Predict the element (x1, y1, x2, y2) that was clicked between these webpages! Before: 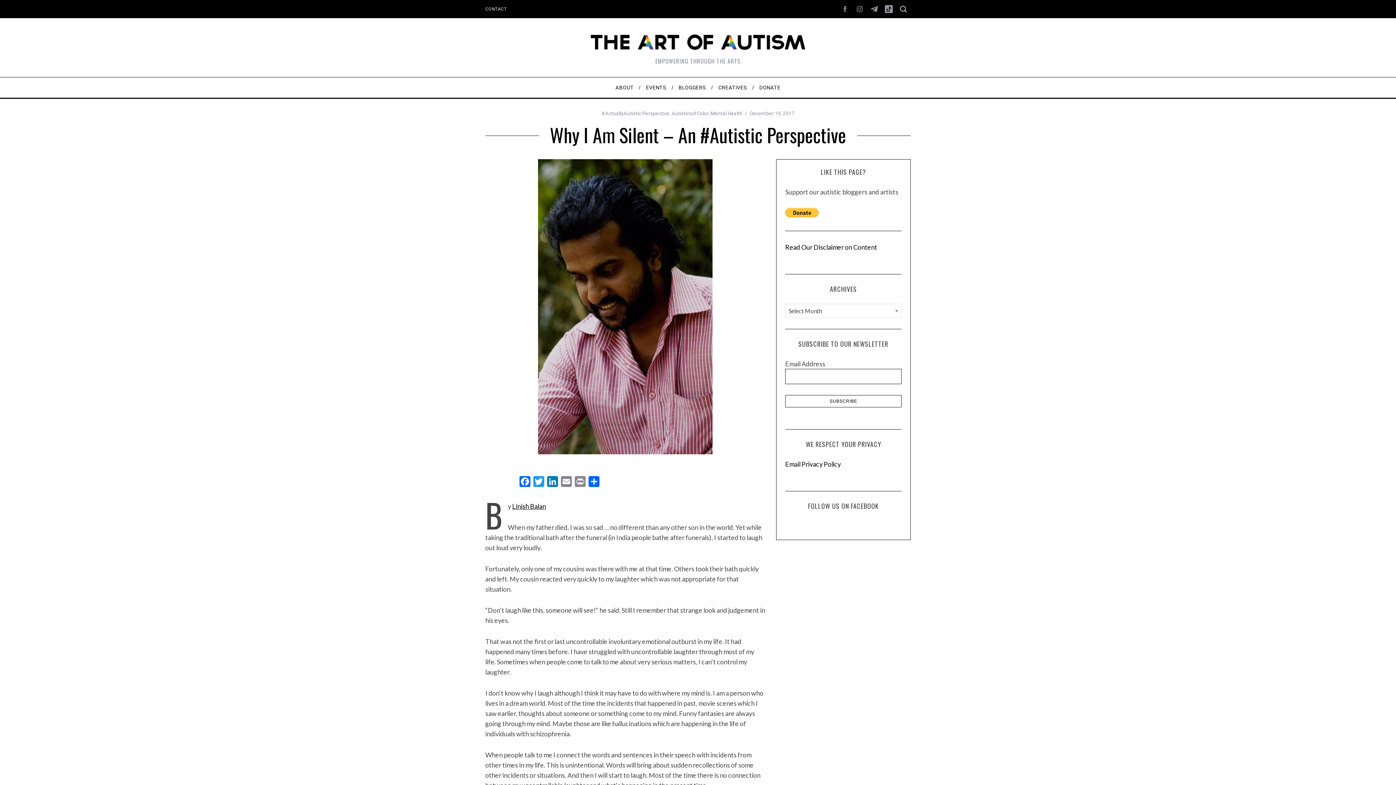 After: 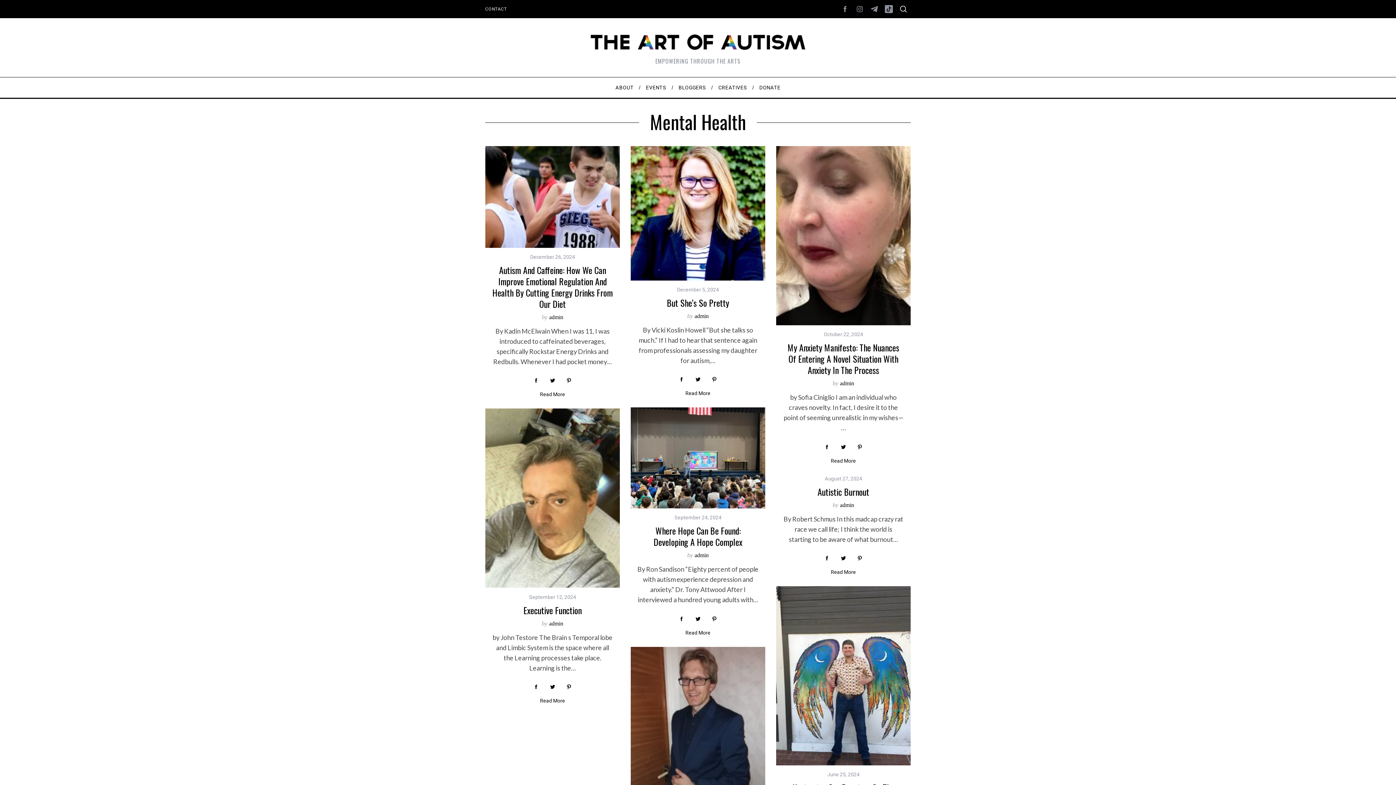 Action: label: Mental Health bbox: (710, 110, 742, 116)